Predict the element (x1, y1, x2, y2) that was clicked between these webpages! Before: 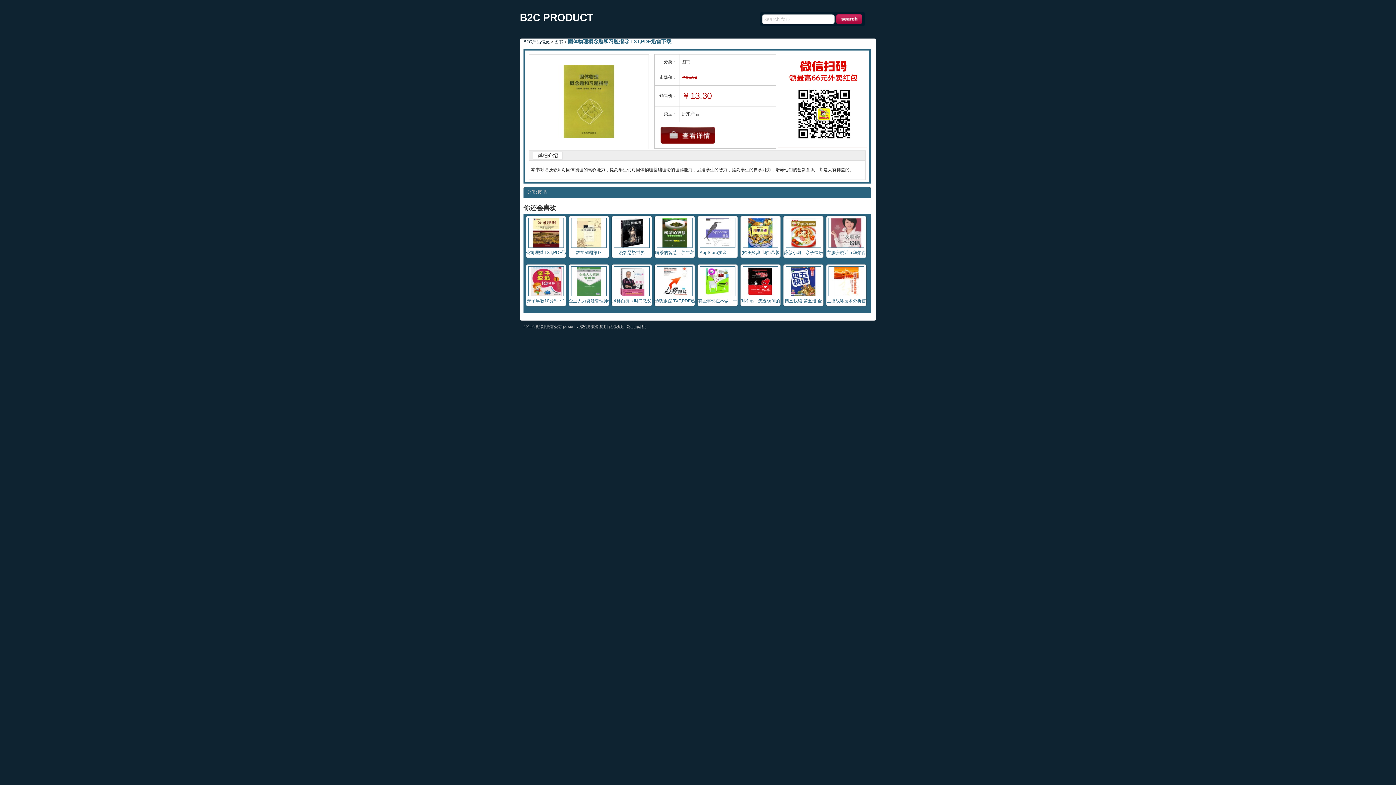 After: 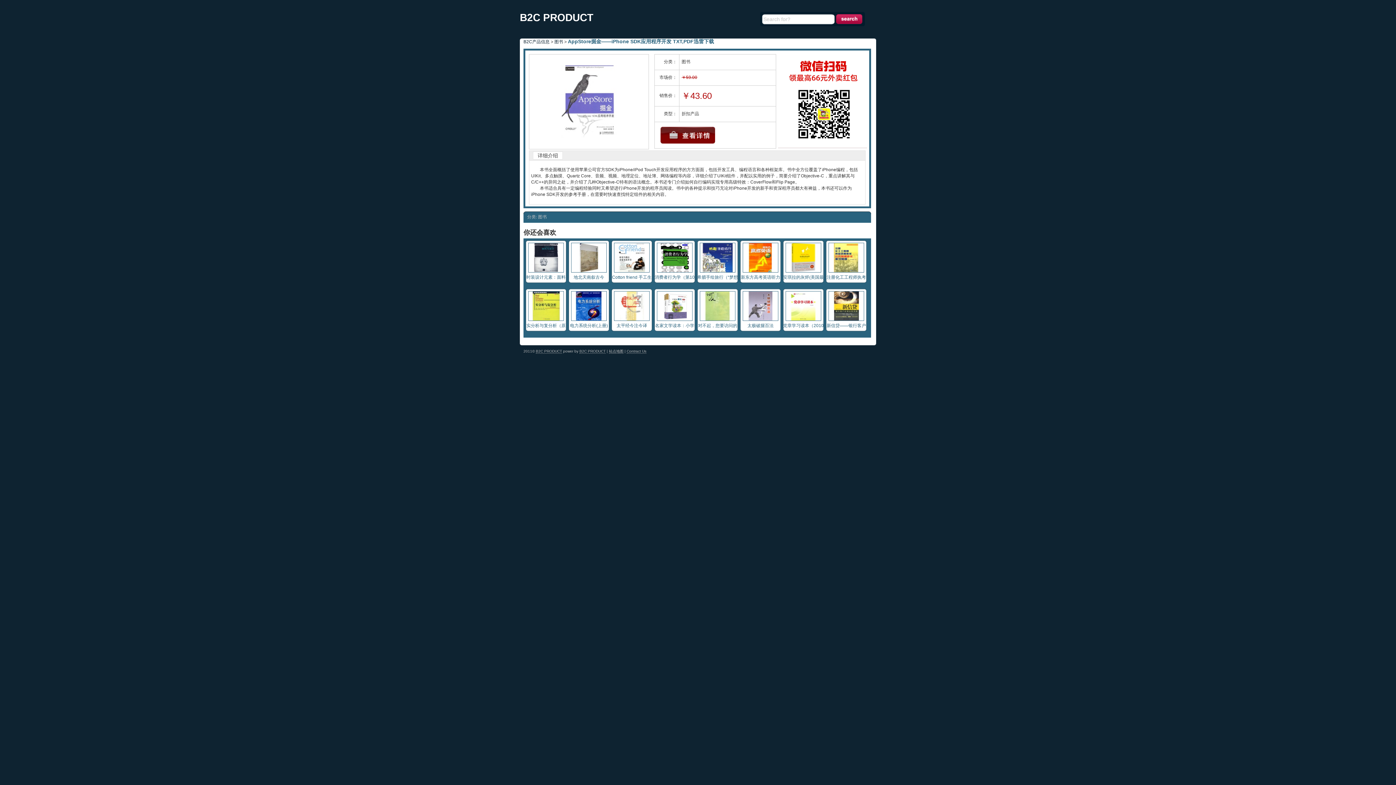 Action: bbox: (700, 243, 735, 249)